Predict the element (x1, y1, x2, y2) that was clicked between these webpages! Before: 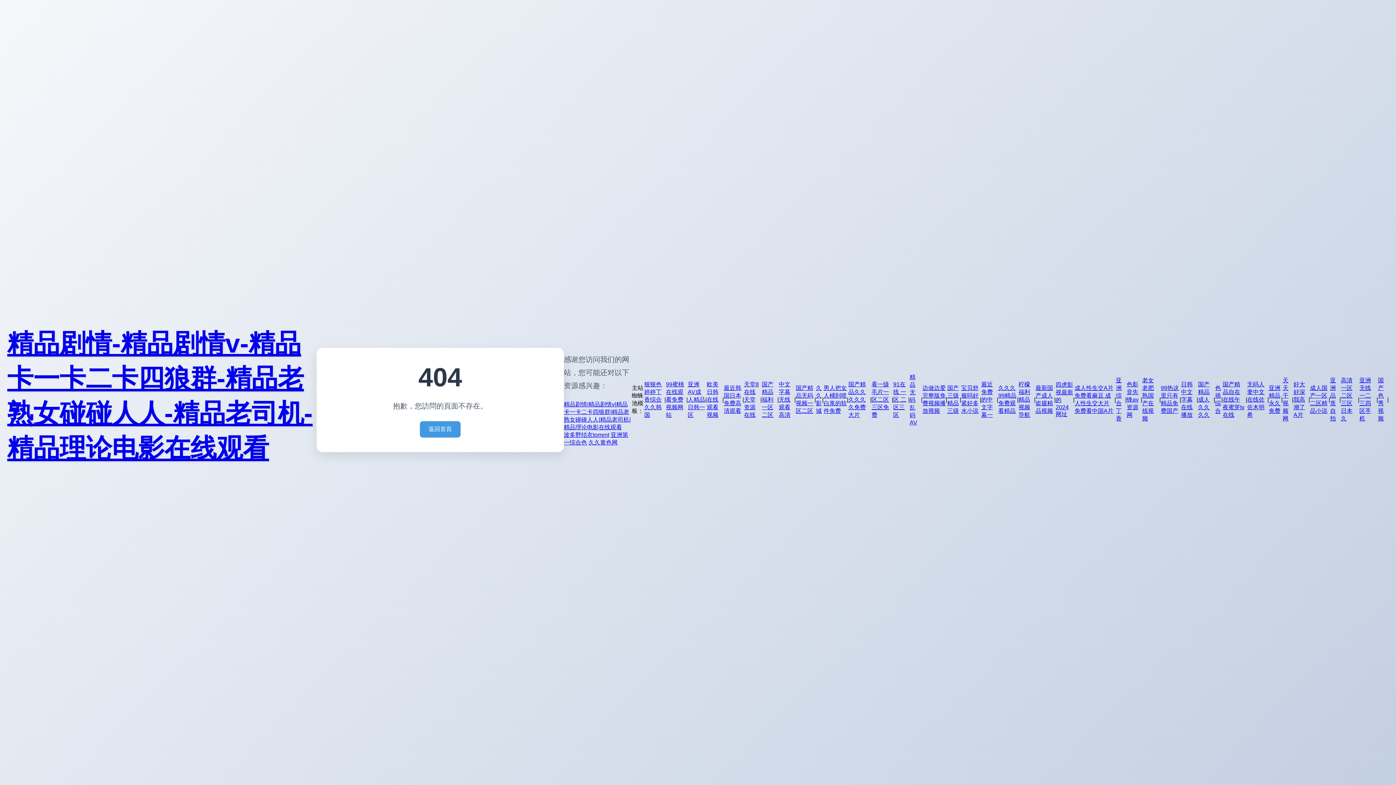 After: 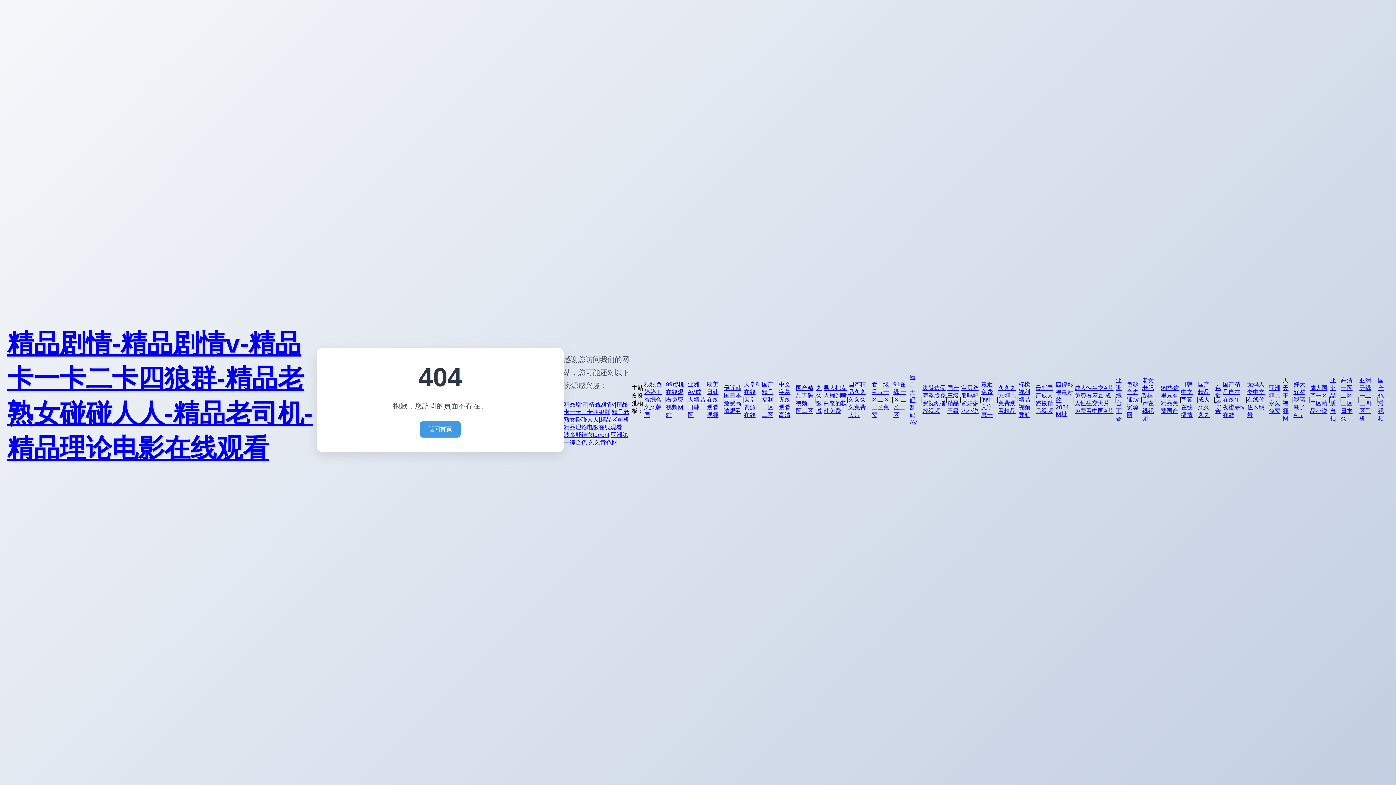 Action: label: 柠檬福利精品视频导航 bbox: (1018, 380, 1034, 419)